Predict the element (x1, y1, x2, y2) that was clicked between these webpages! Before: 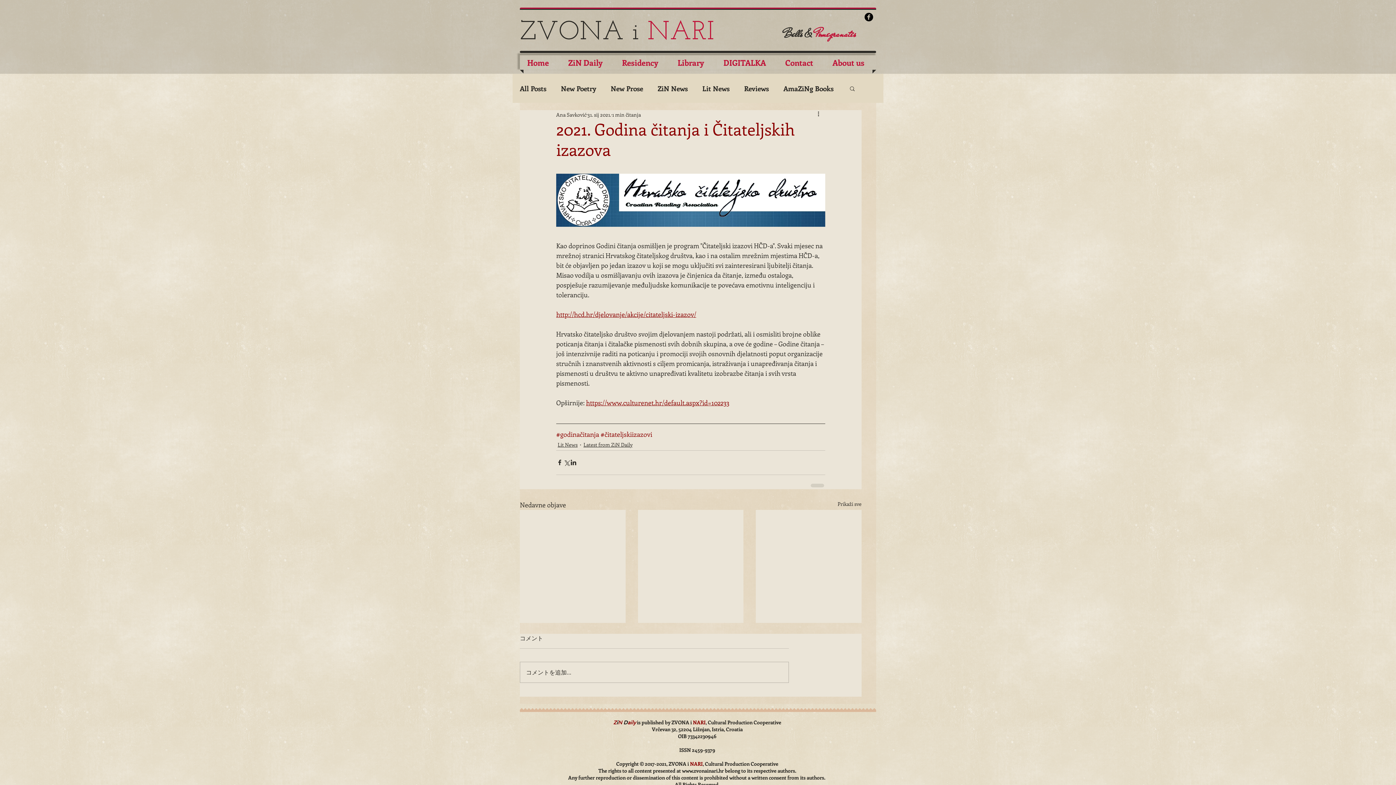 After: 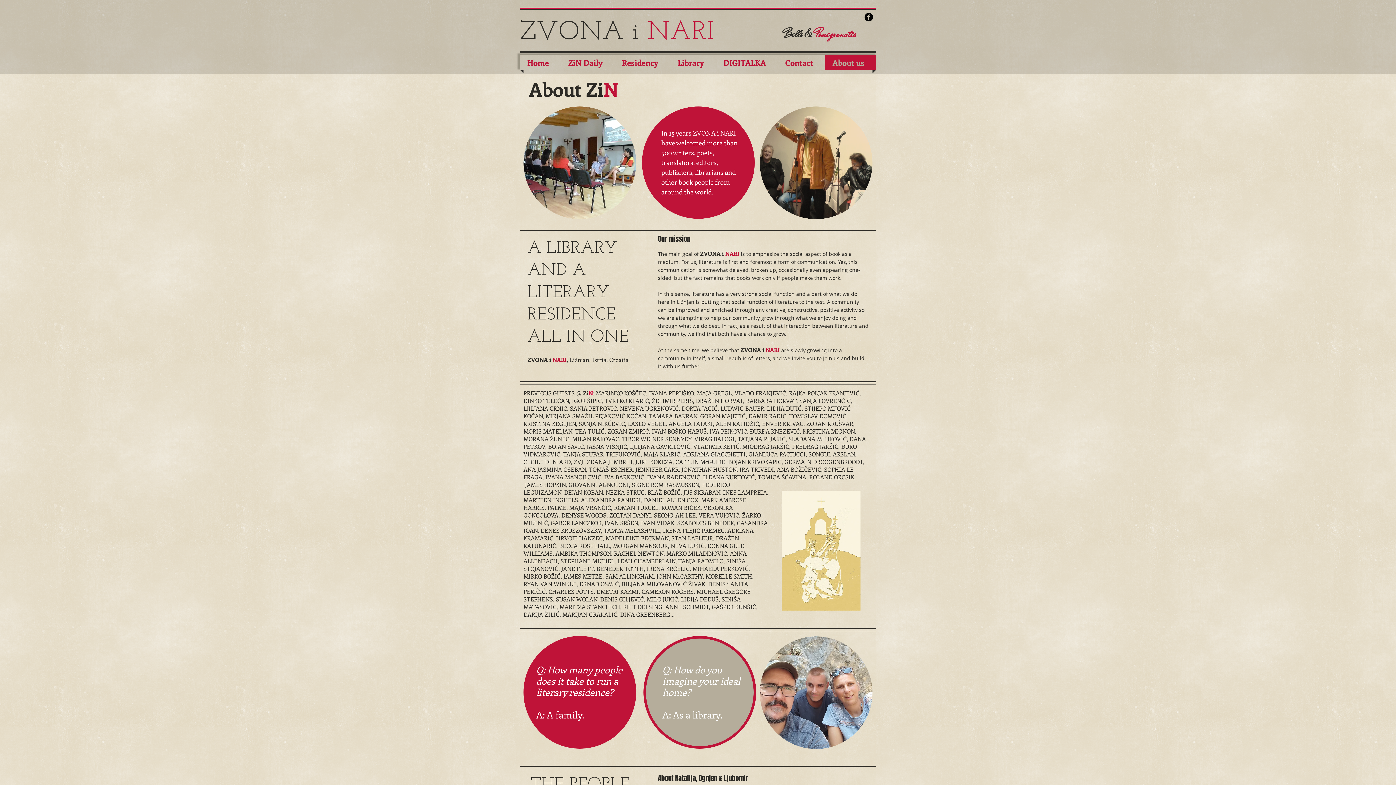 Action: bbox: (827, 55, 874, 69) label: About us